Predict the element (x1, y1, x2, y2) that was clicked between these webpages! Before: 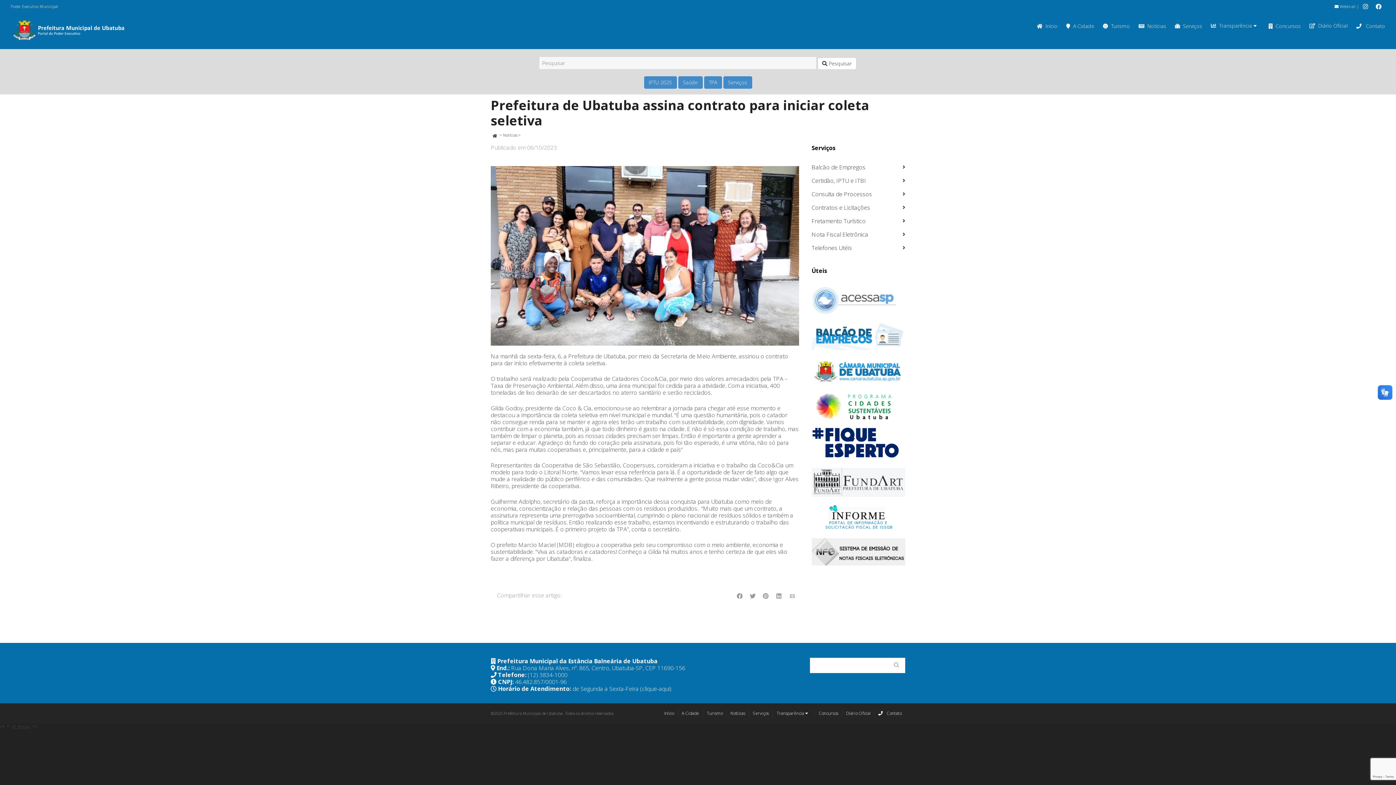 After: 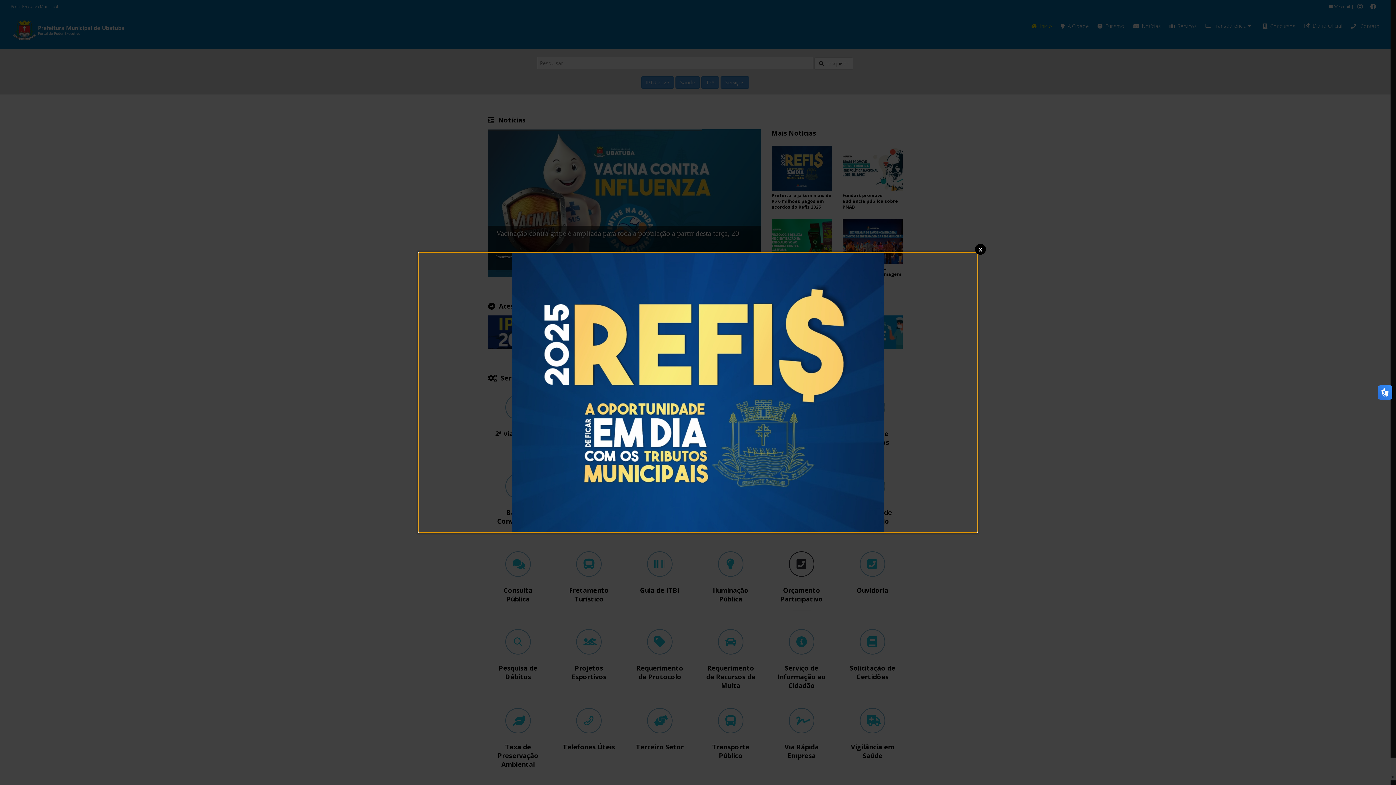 Action: label: Início bbox: (664, 709, 674, 717)